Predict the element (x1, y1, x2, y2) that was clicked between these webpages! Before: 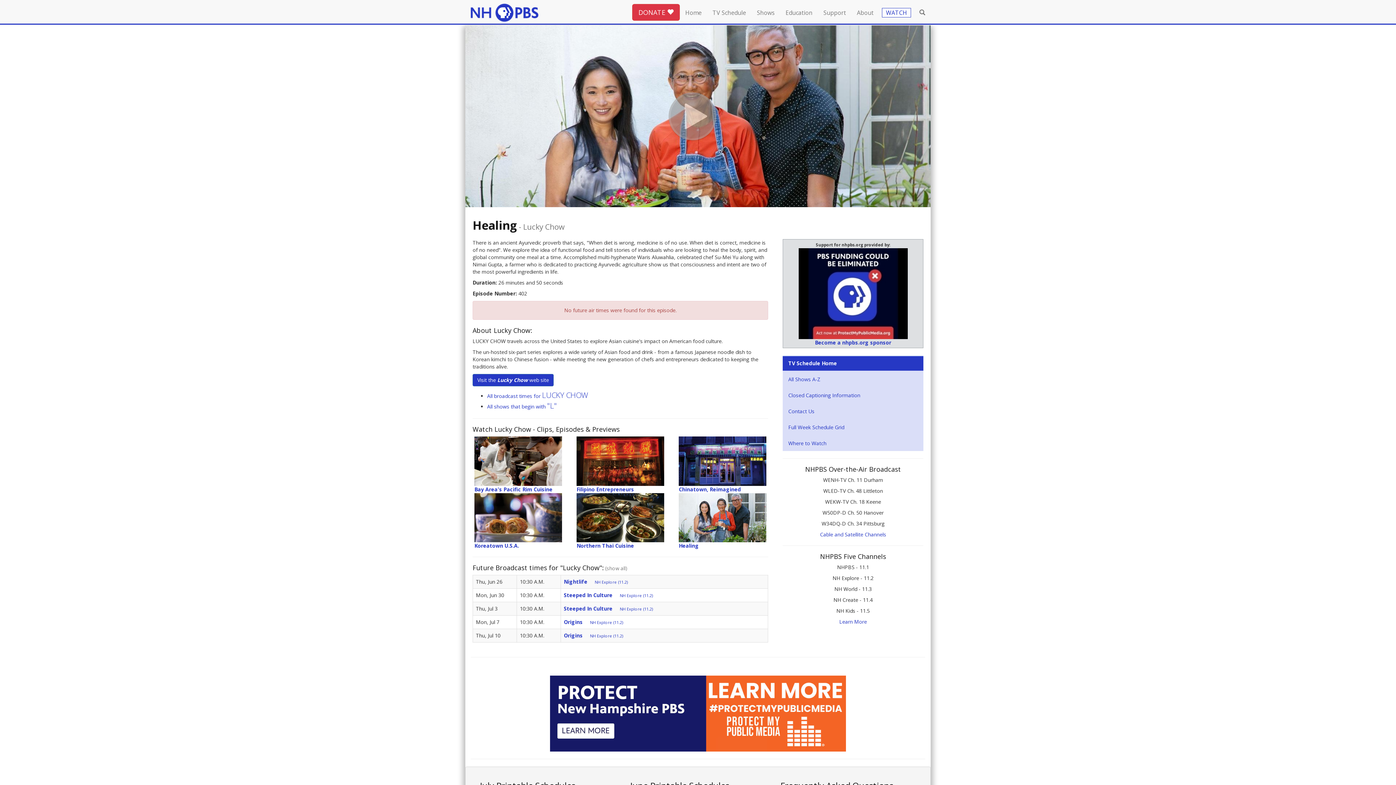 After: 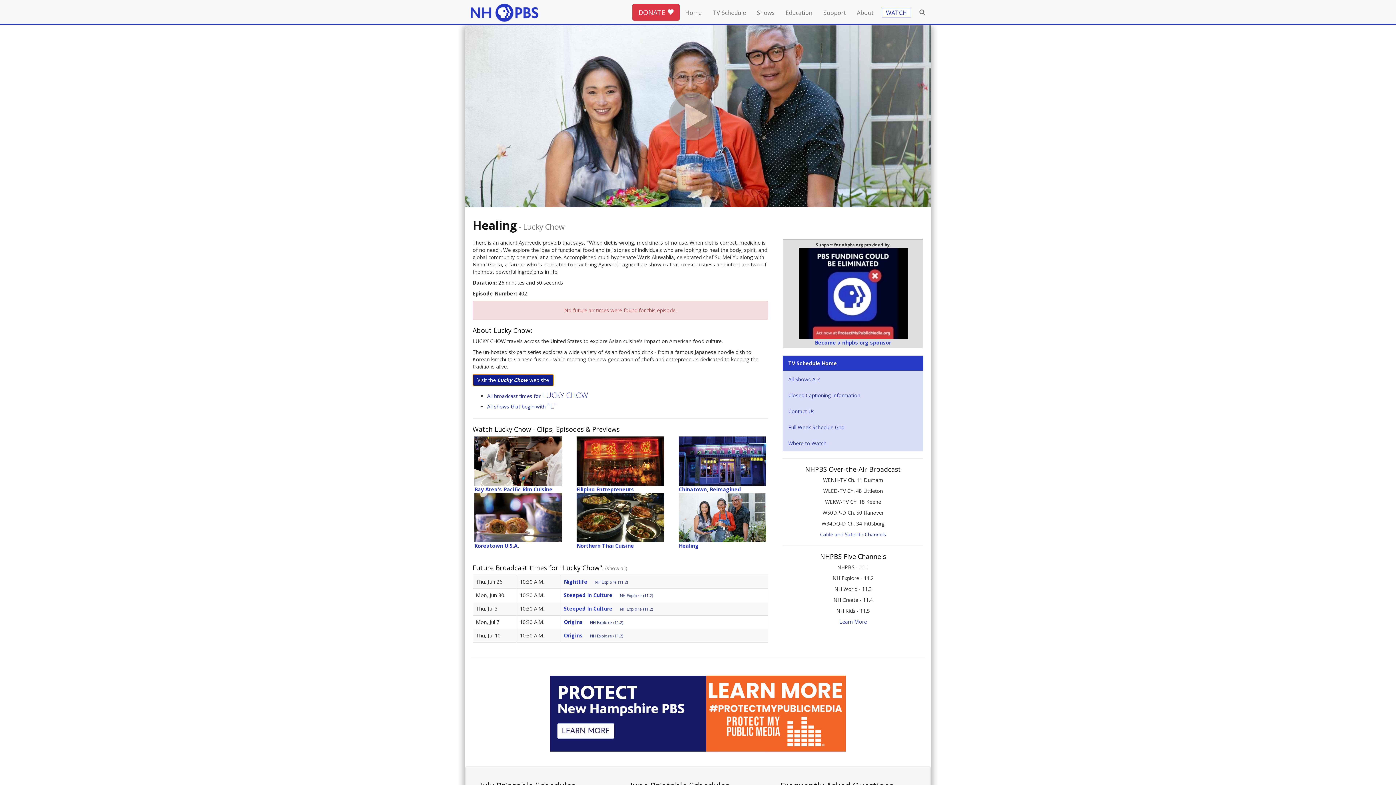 Action: bbox: (472, 374, 553, 386) label: Visit the Lucky Chow web site